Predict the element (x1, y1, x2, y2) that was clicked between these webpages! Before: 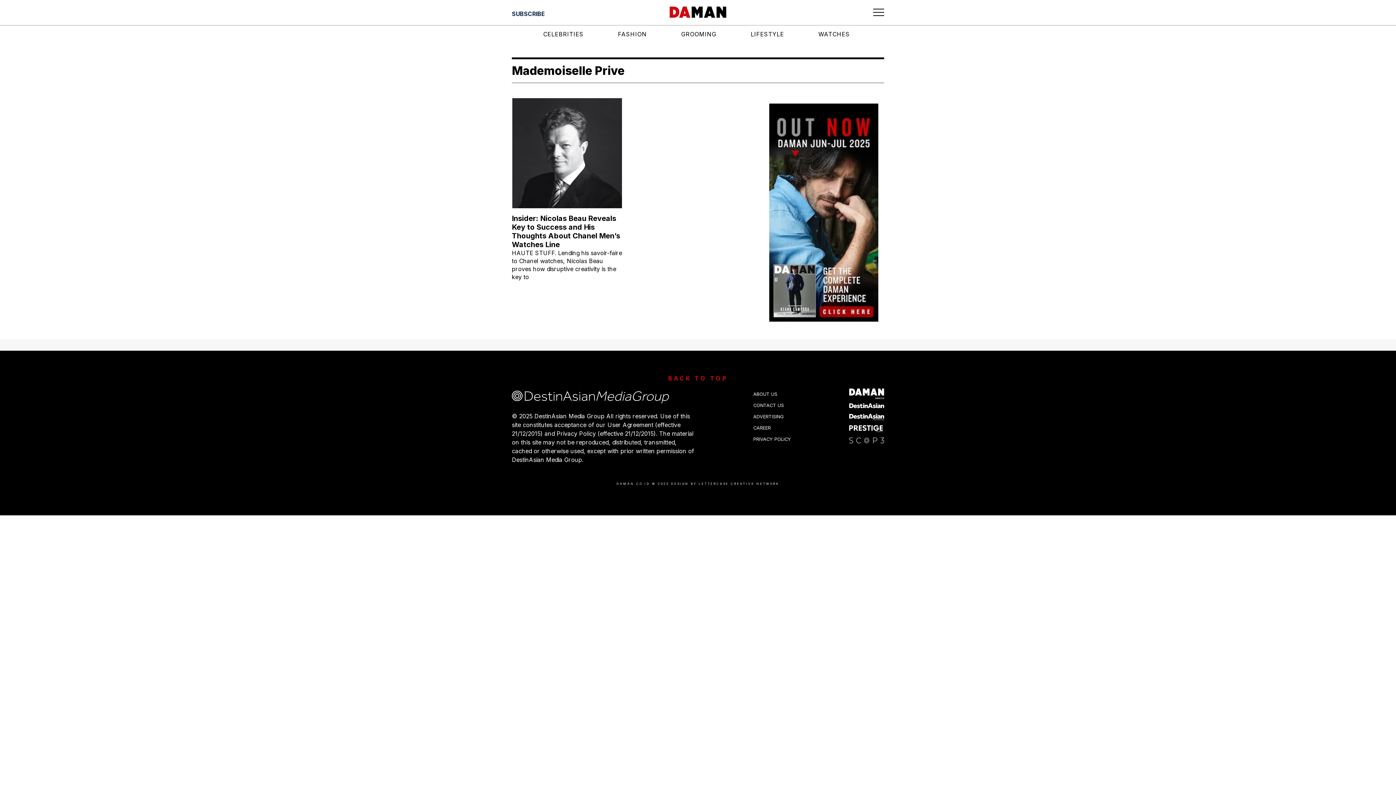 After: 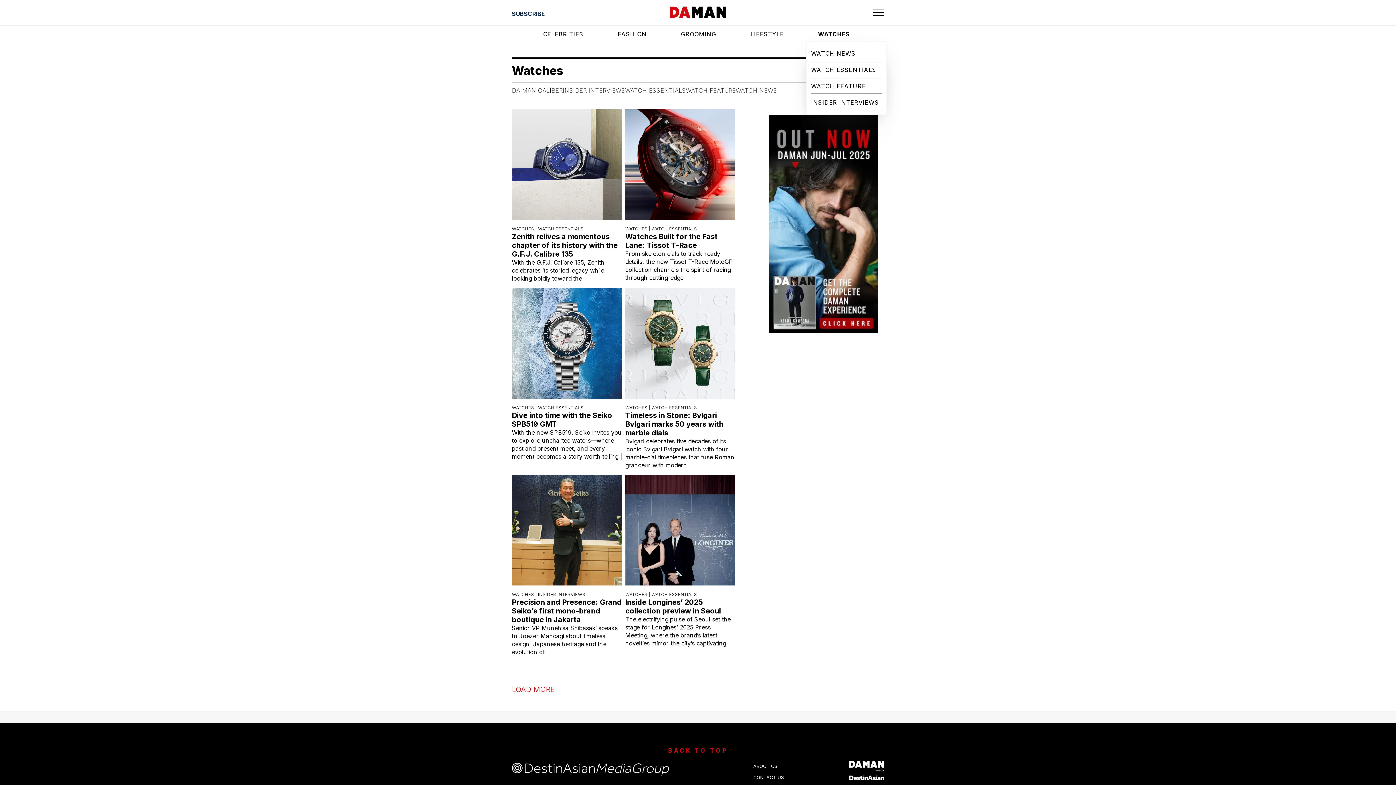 Action: label: WATCHES bbox: (818, 26, 852, 41)